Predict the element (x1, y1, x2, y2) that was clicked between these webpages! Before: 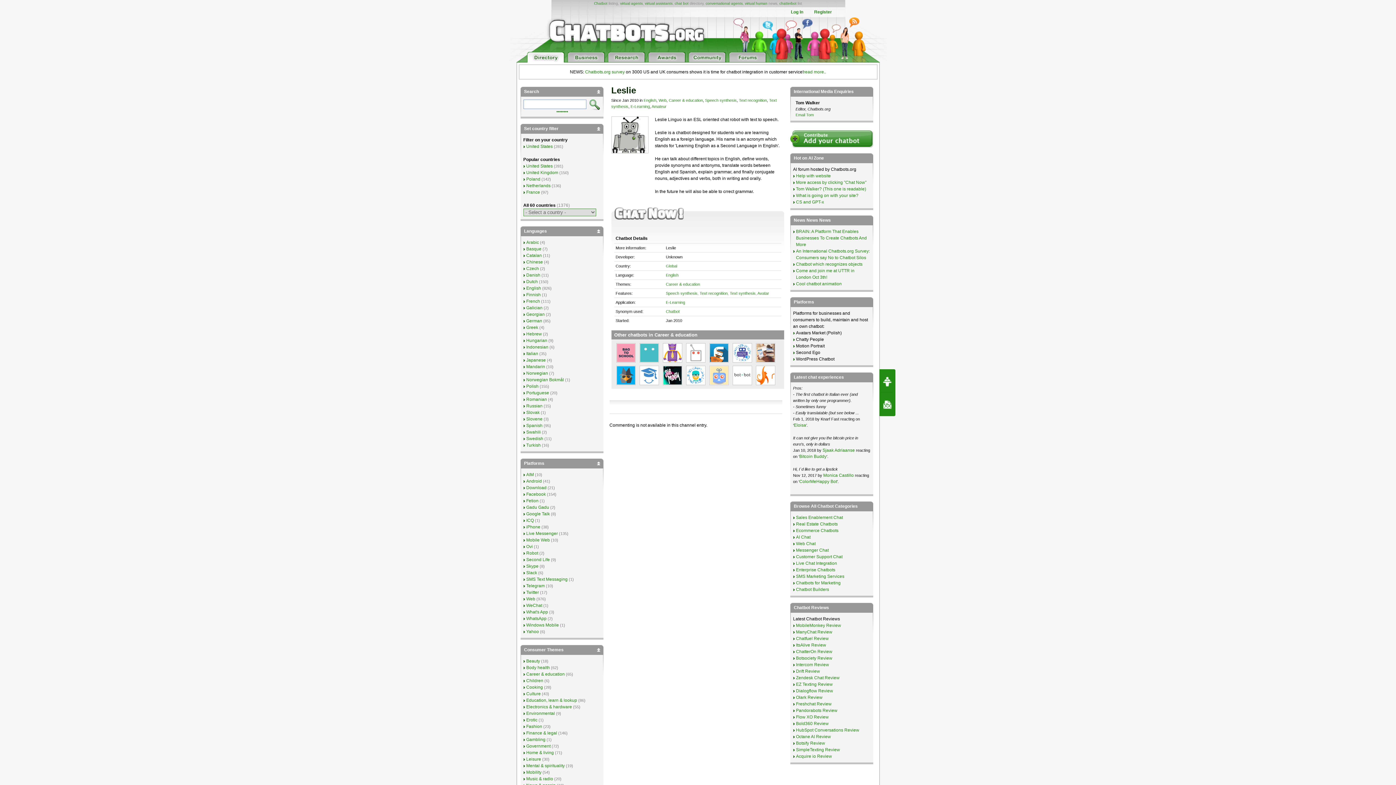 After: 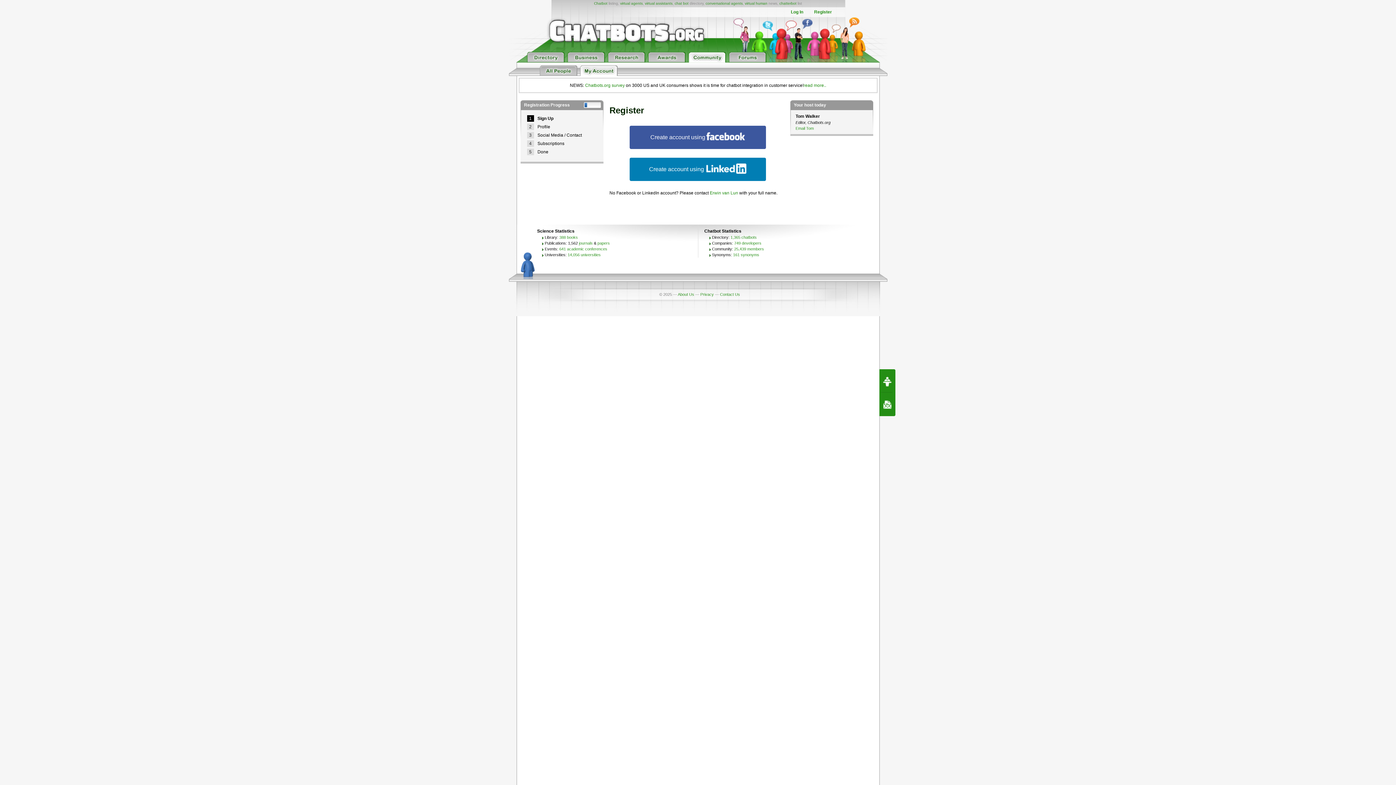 Action: bbox: (814, 9, 832, 14) label: Register